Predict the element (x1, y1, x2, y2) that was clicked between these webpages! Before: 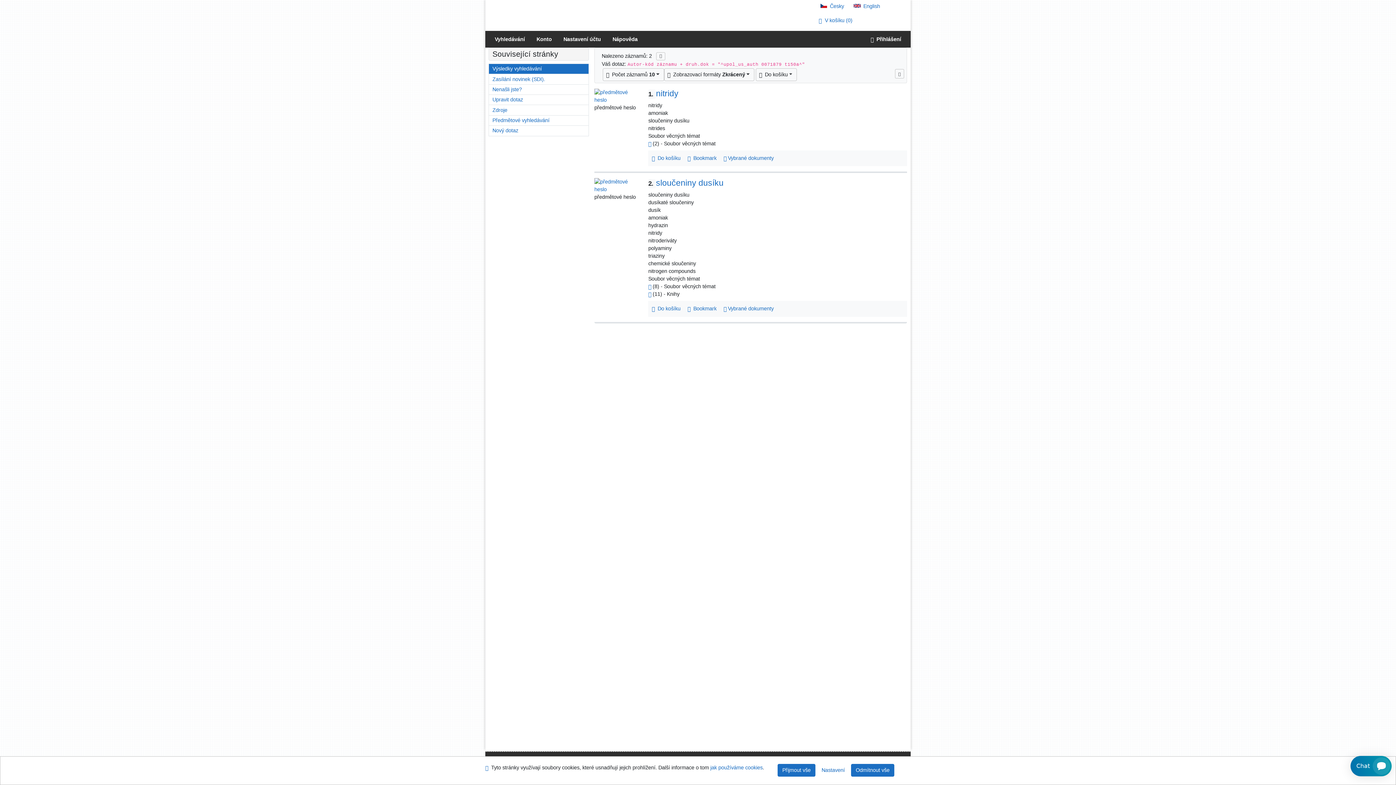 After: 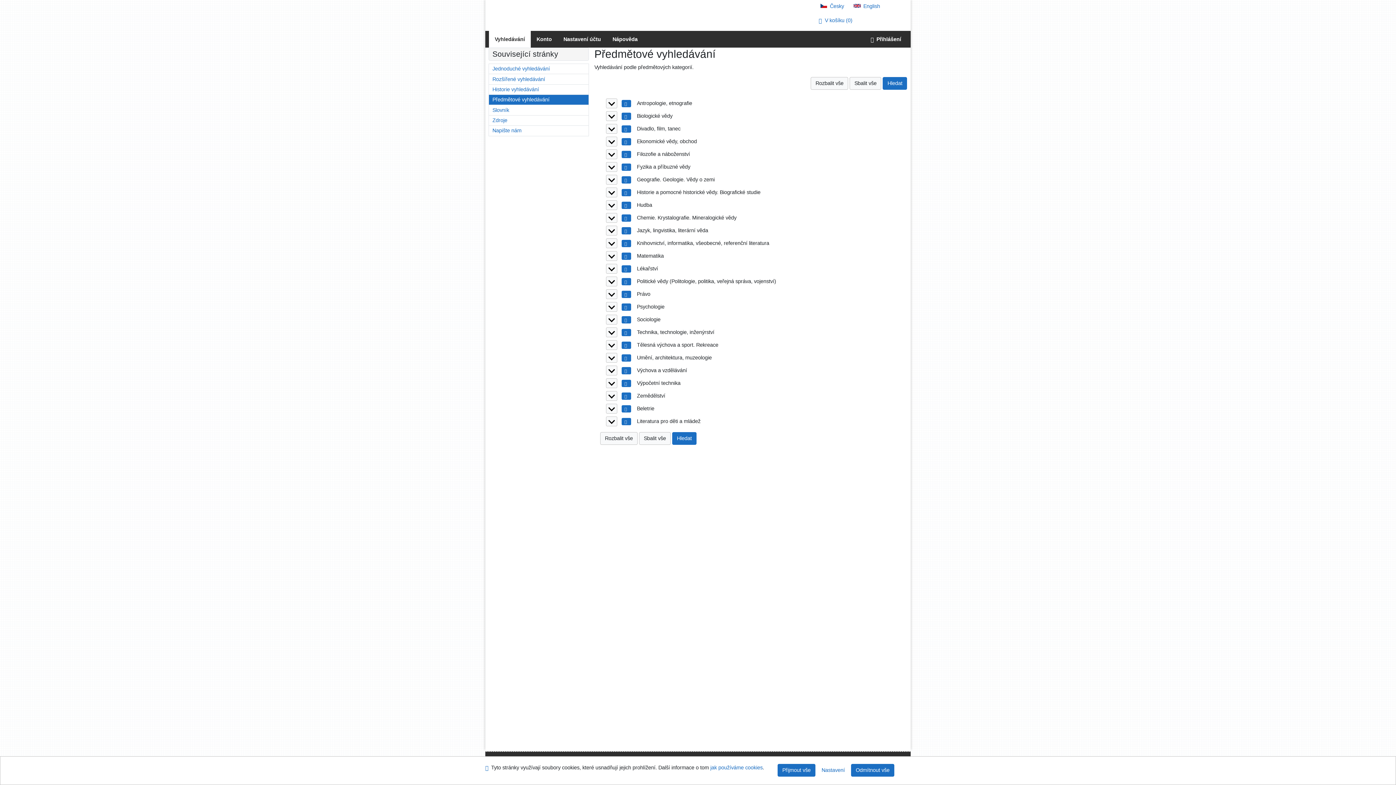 Action: label: Vyhledávání podle předmětových kategorií bbox: (489, 115, 588, 125)